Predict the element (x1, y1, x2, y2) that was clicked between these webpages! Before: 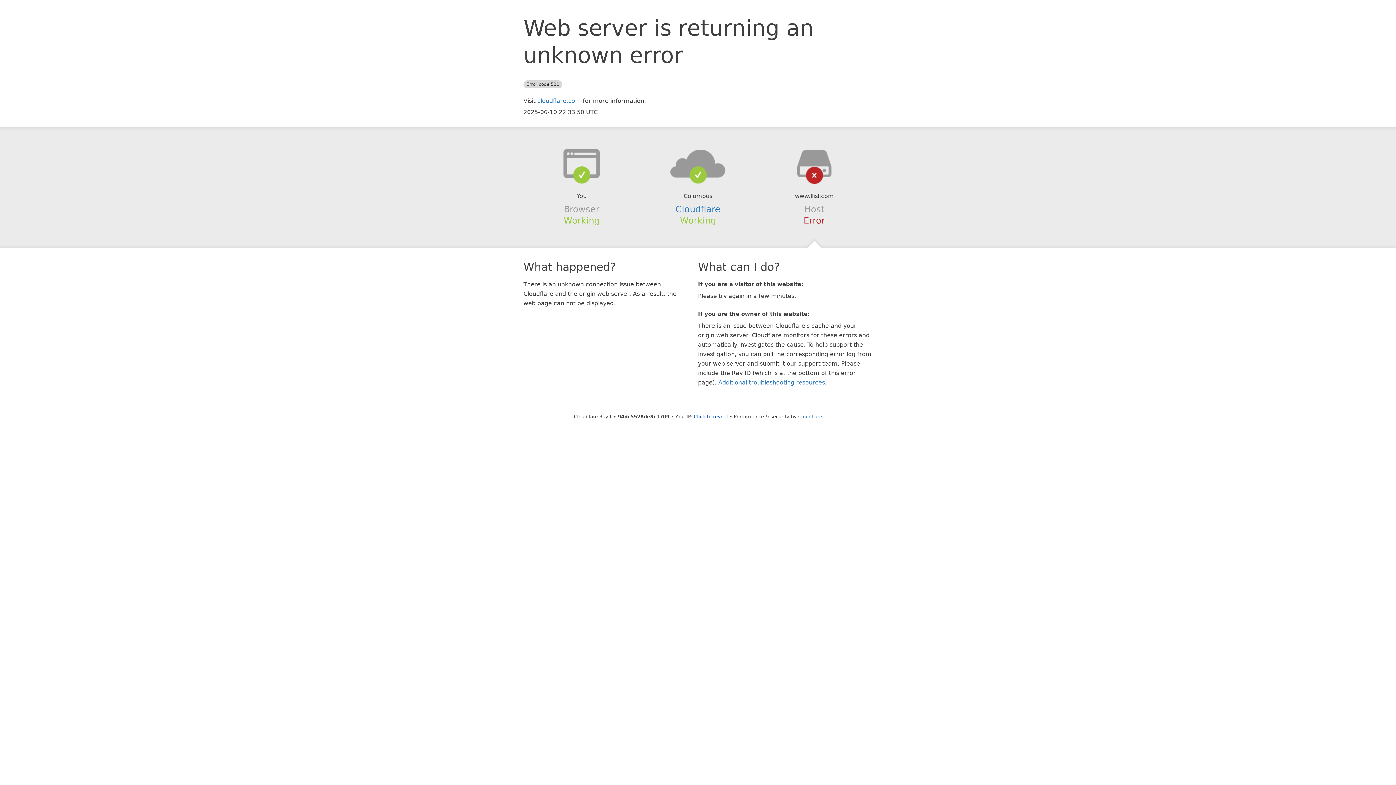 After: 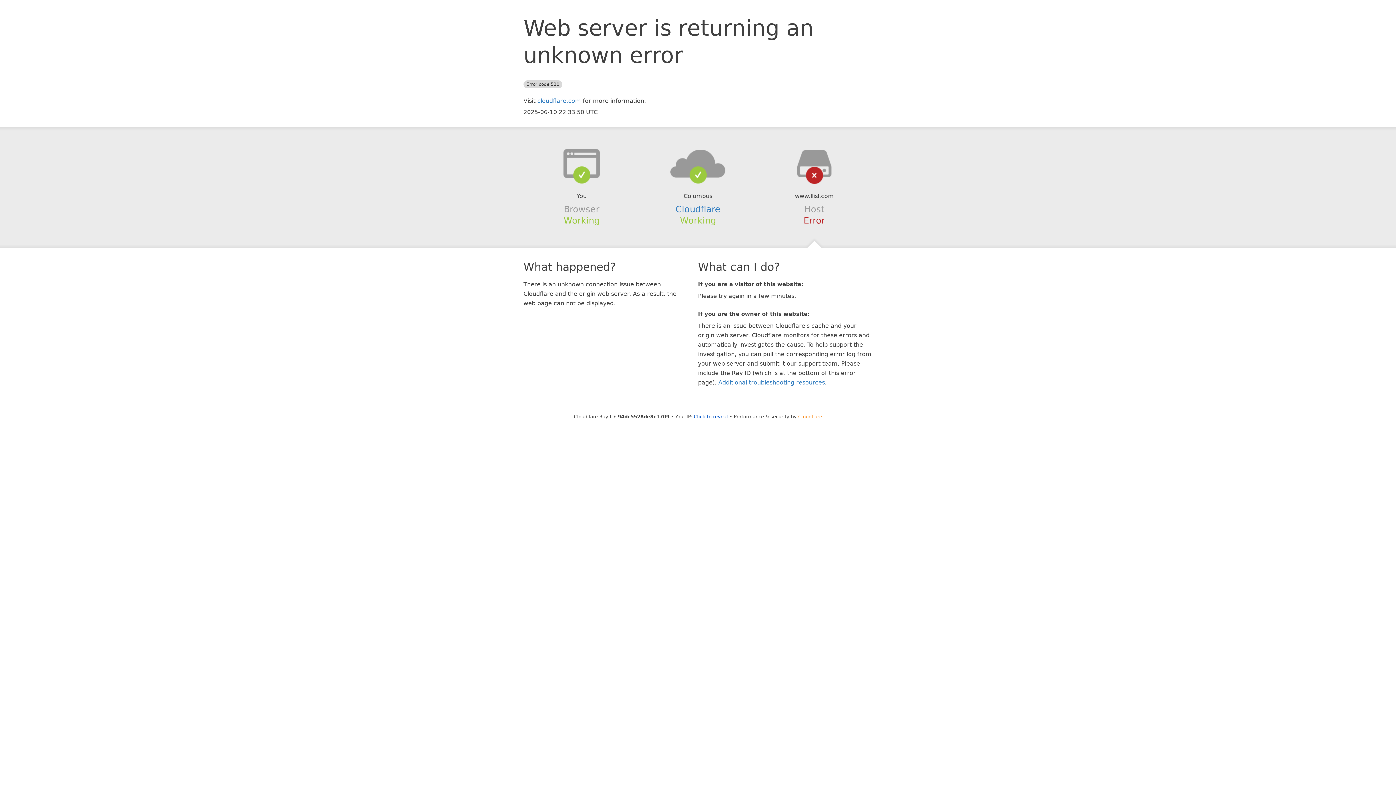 Action: bbox: (798, 414, 822, 419) label: Cloudflare